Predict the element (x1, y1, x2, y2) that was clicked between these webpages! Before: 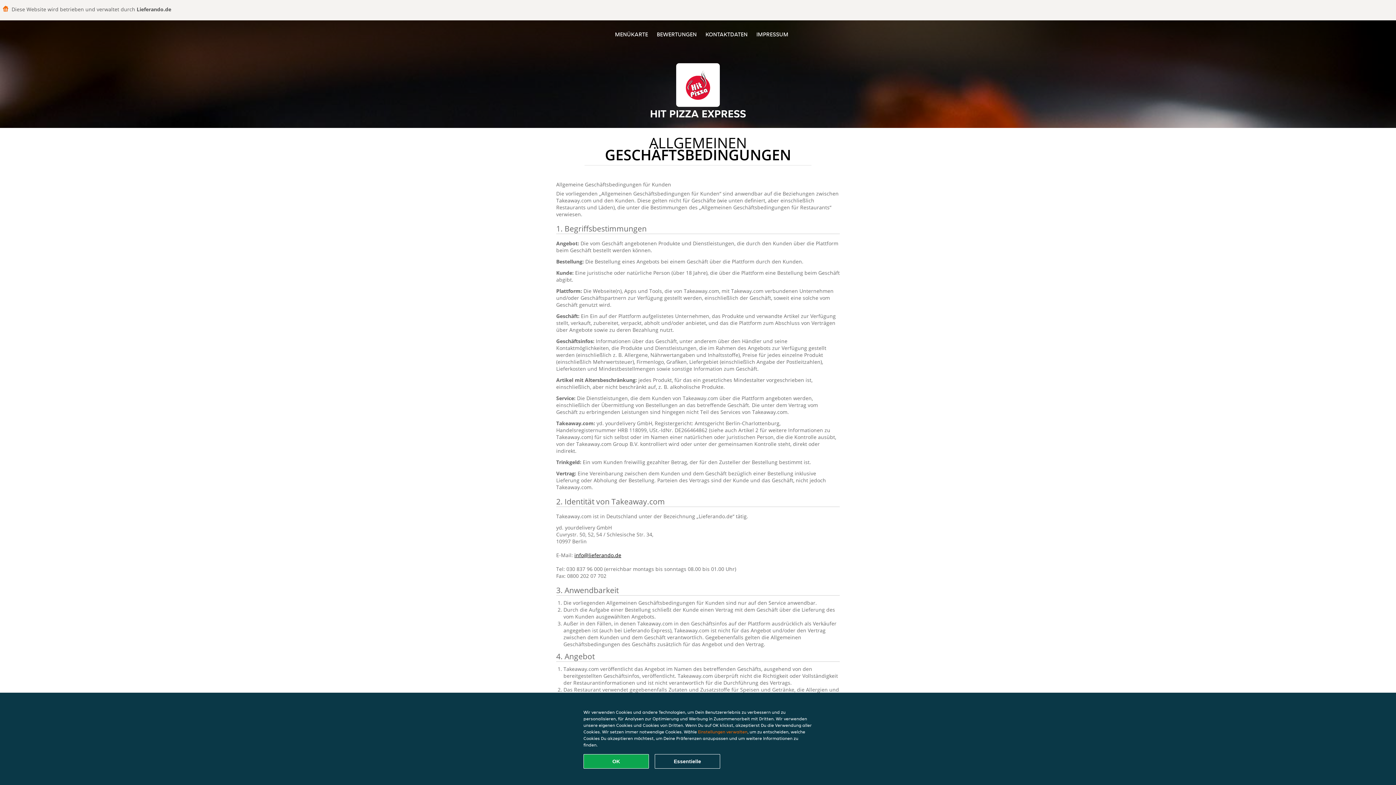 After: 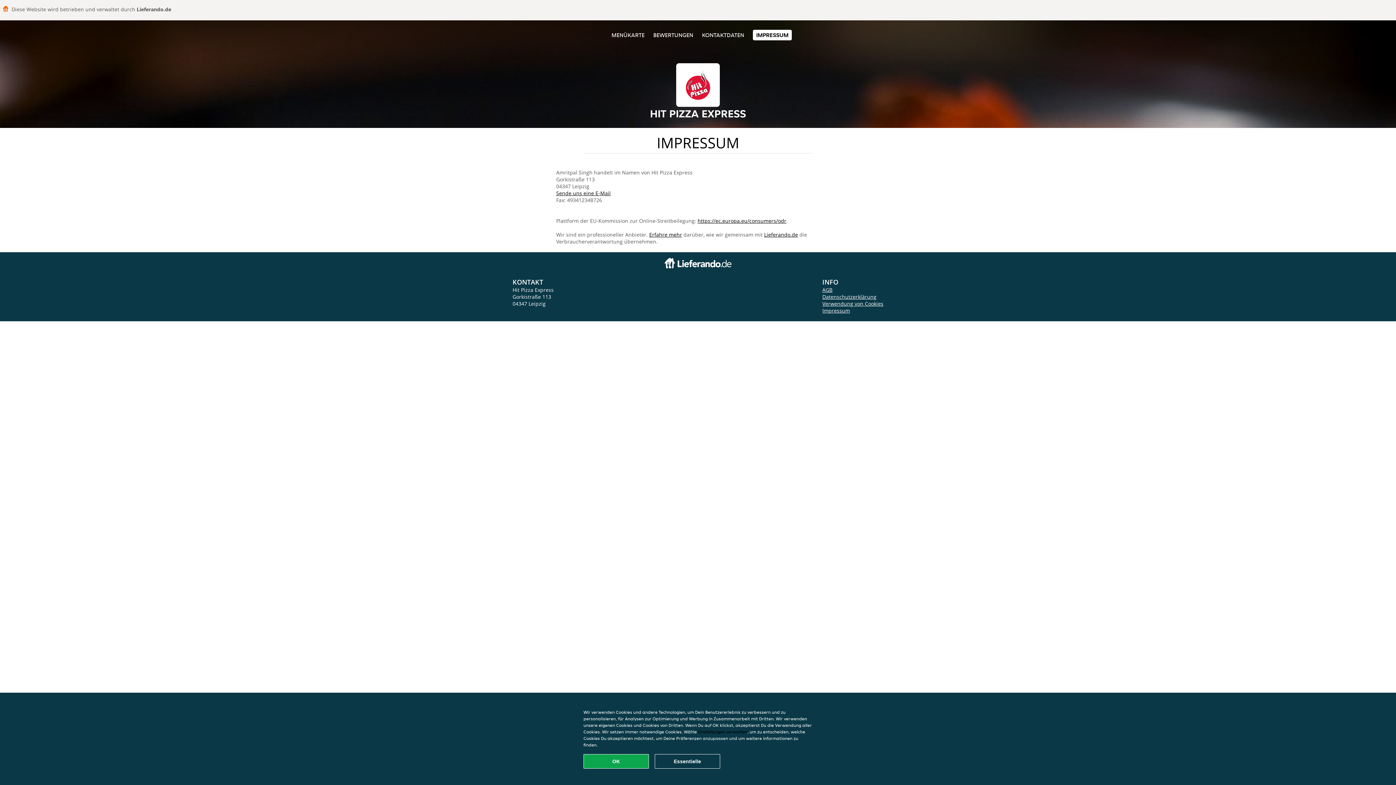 Action: label: IMPRESSUM bbox: (756, 30, 788, 38)